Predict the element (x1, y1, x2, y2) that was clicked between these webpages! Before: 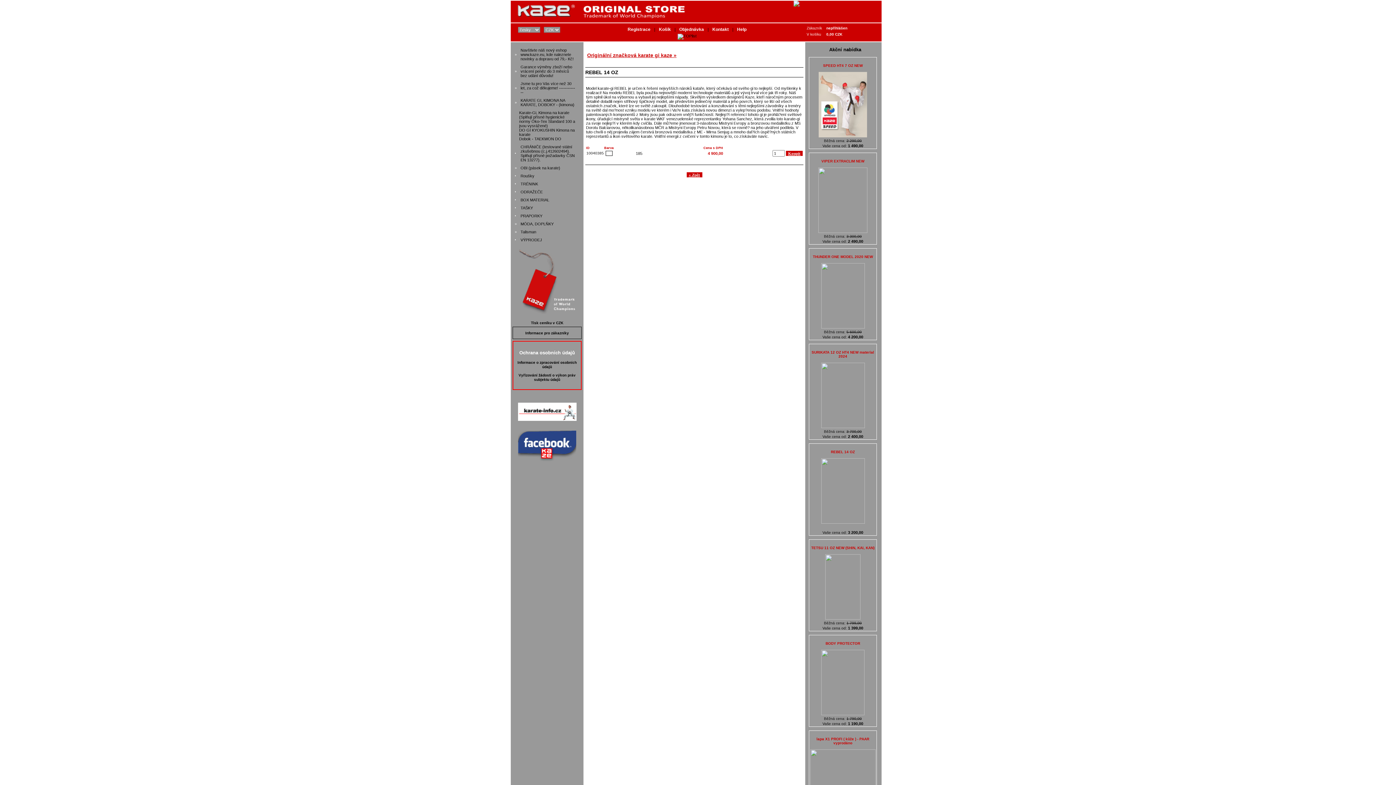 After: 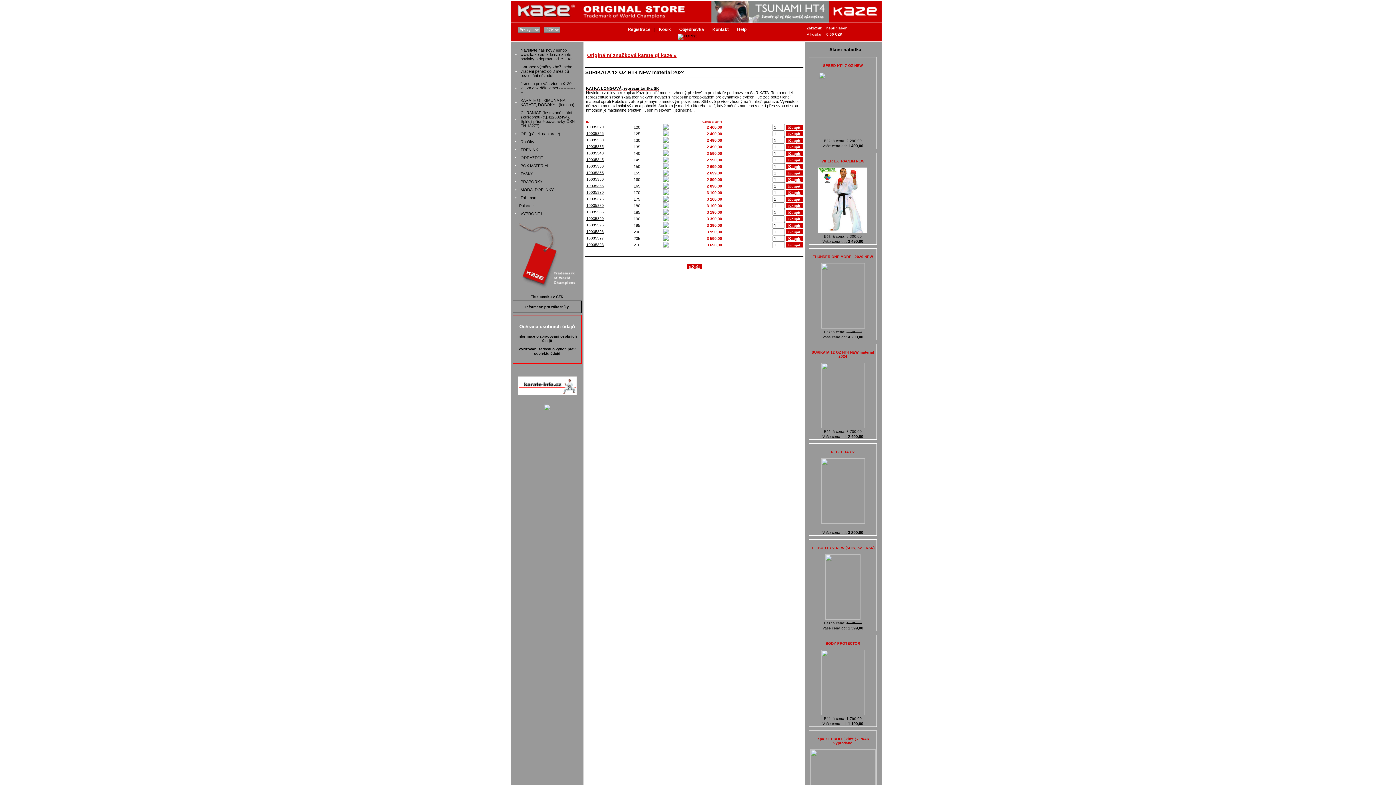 Action: label: SURIKATA 12 OZ HT4 NEW material 2024 bbox: (811, 350, 874, 358)